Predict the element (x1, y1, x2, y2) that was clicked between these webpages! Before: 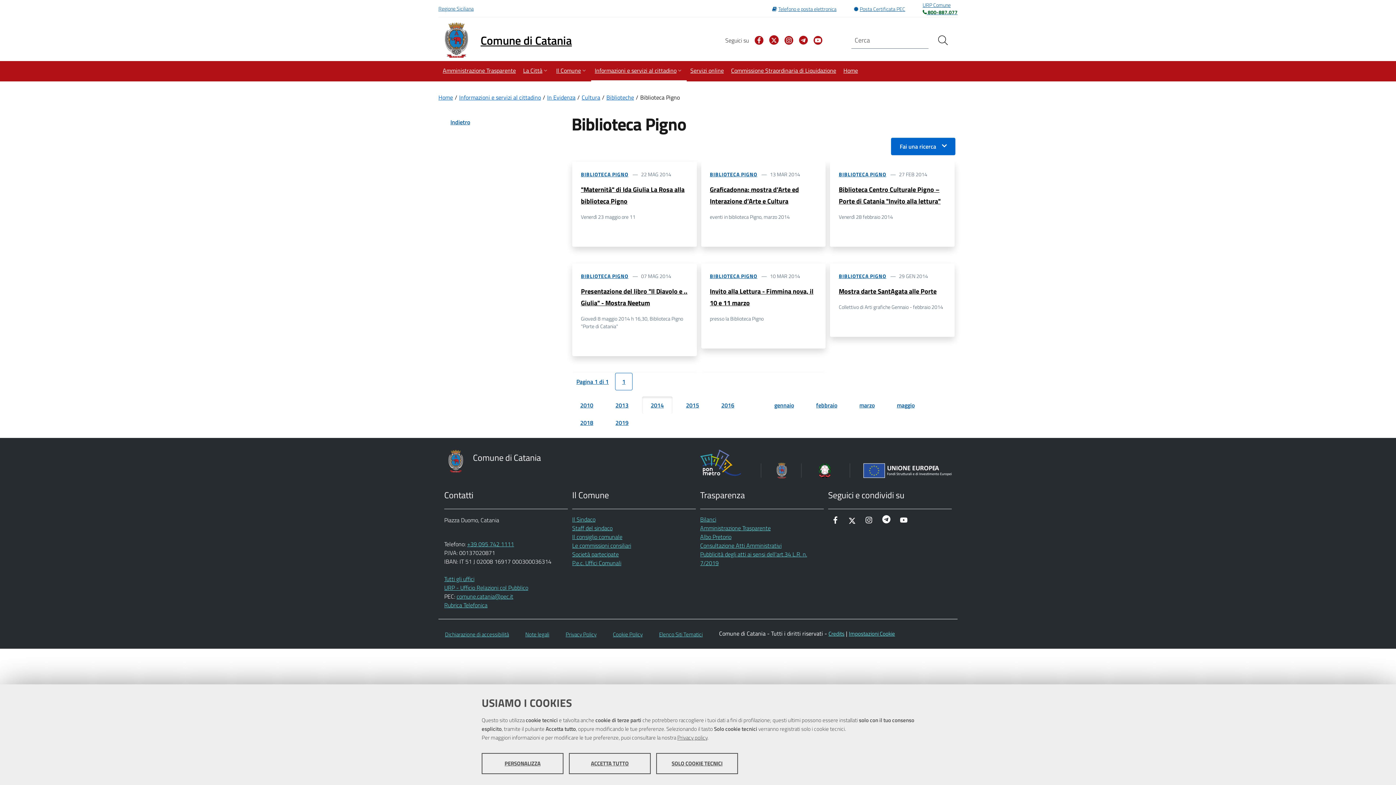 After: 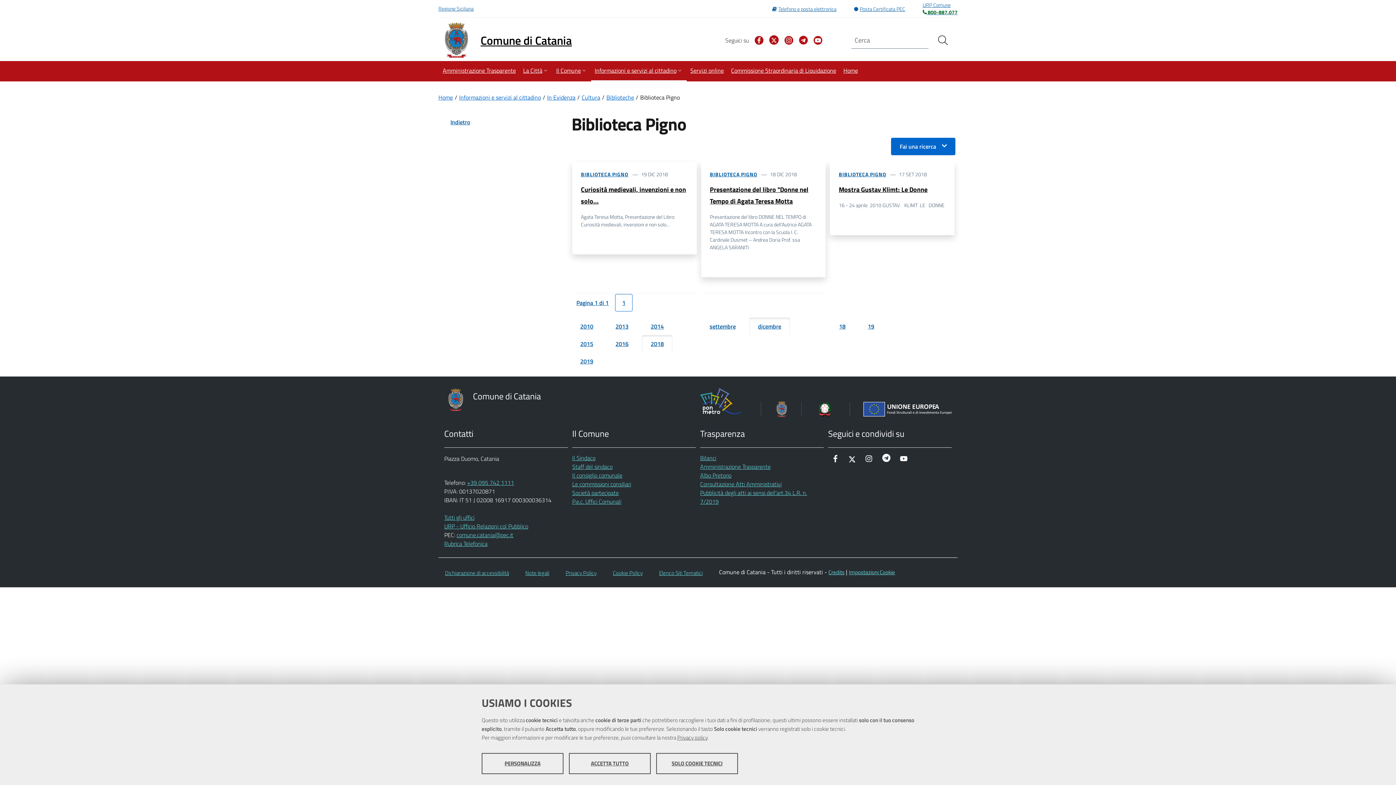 Action: label: 2018 bbox: (571, 414, 602, 431)